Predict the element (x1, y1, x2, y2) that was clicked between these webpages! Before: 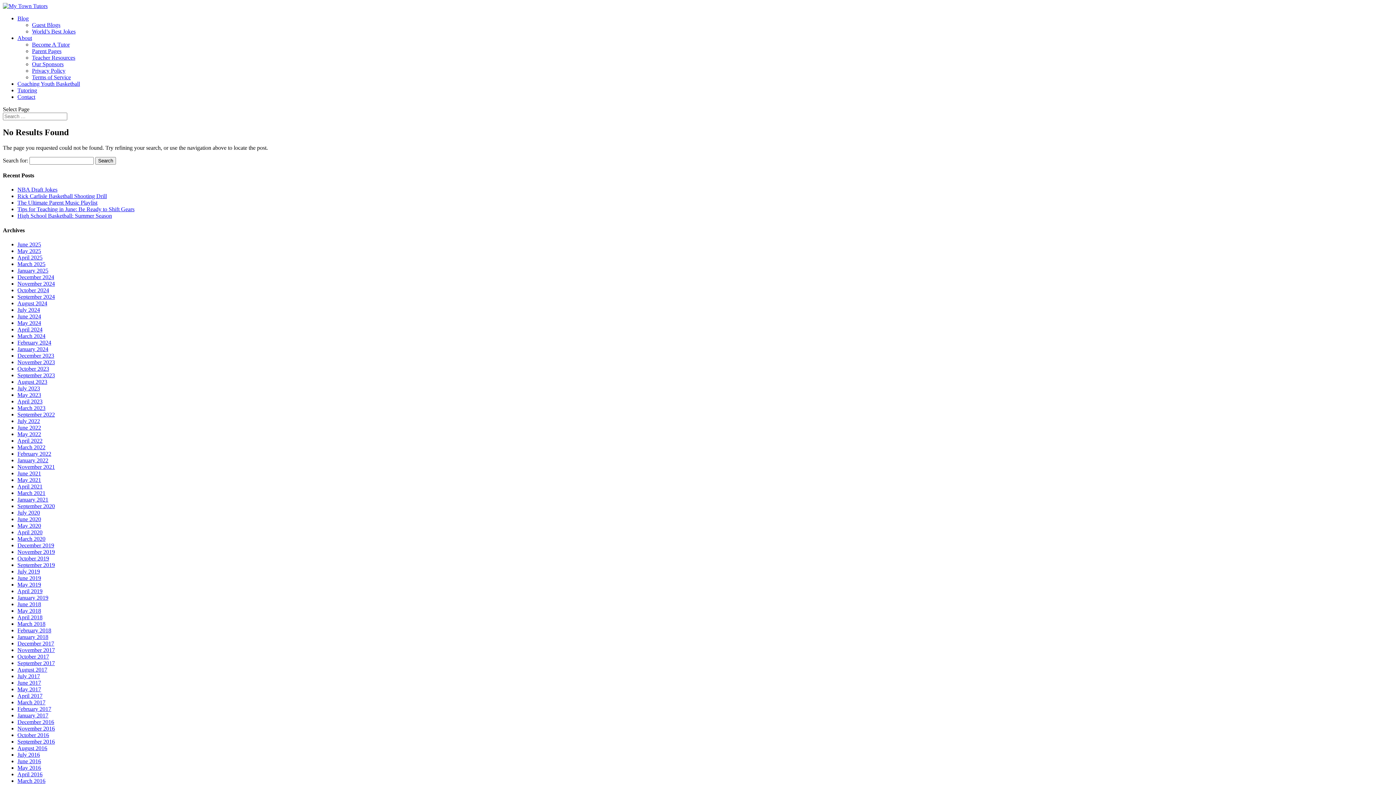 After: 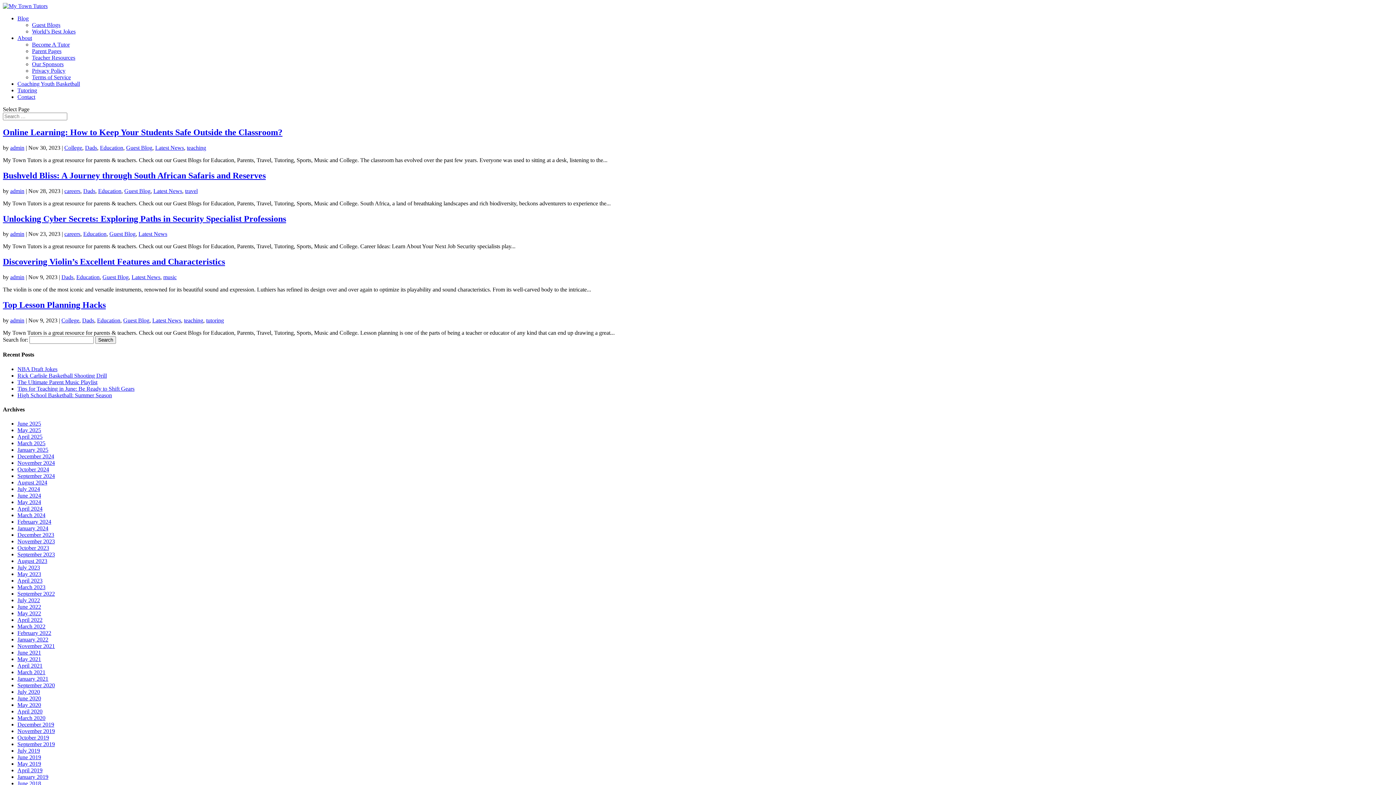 Action: bbox: (17, 359, 54, 365) label: November 2023